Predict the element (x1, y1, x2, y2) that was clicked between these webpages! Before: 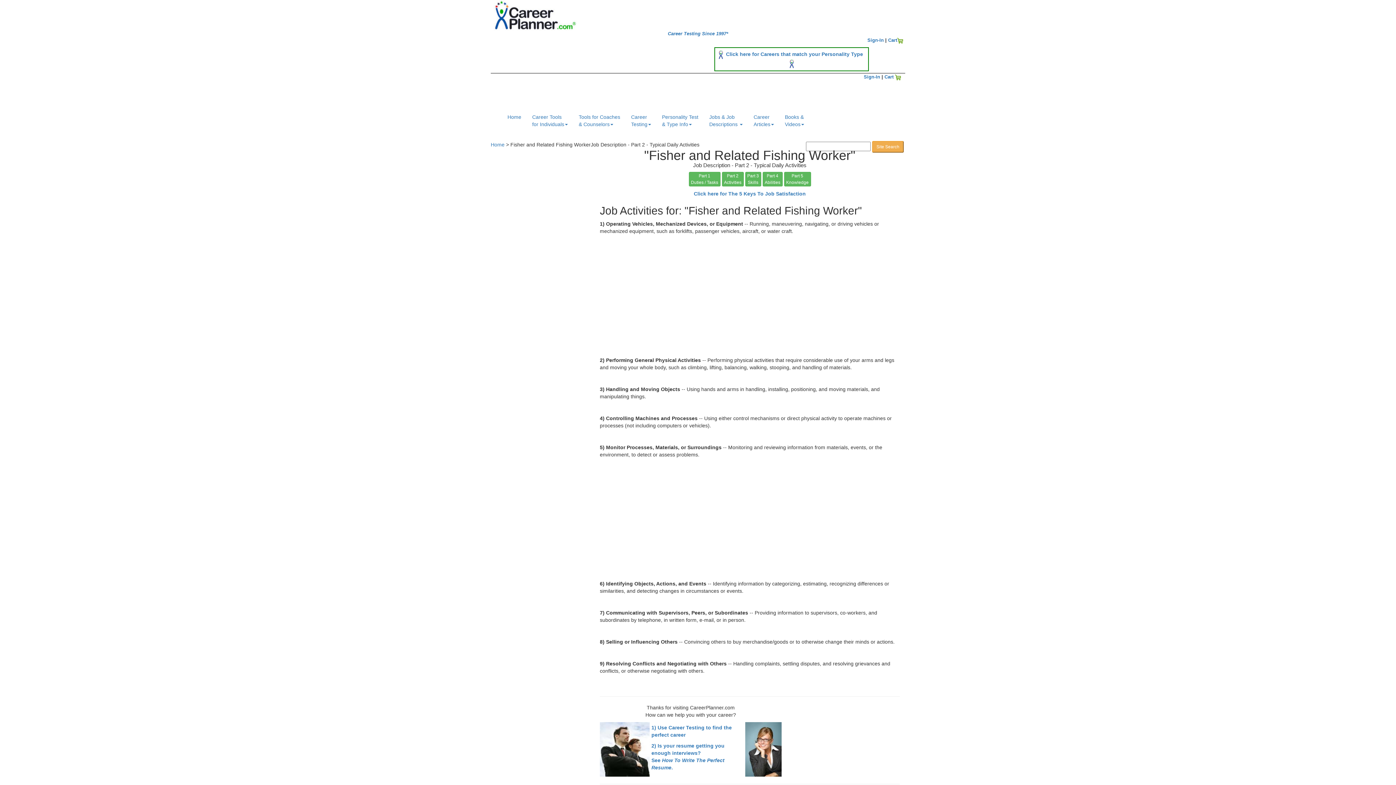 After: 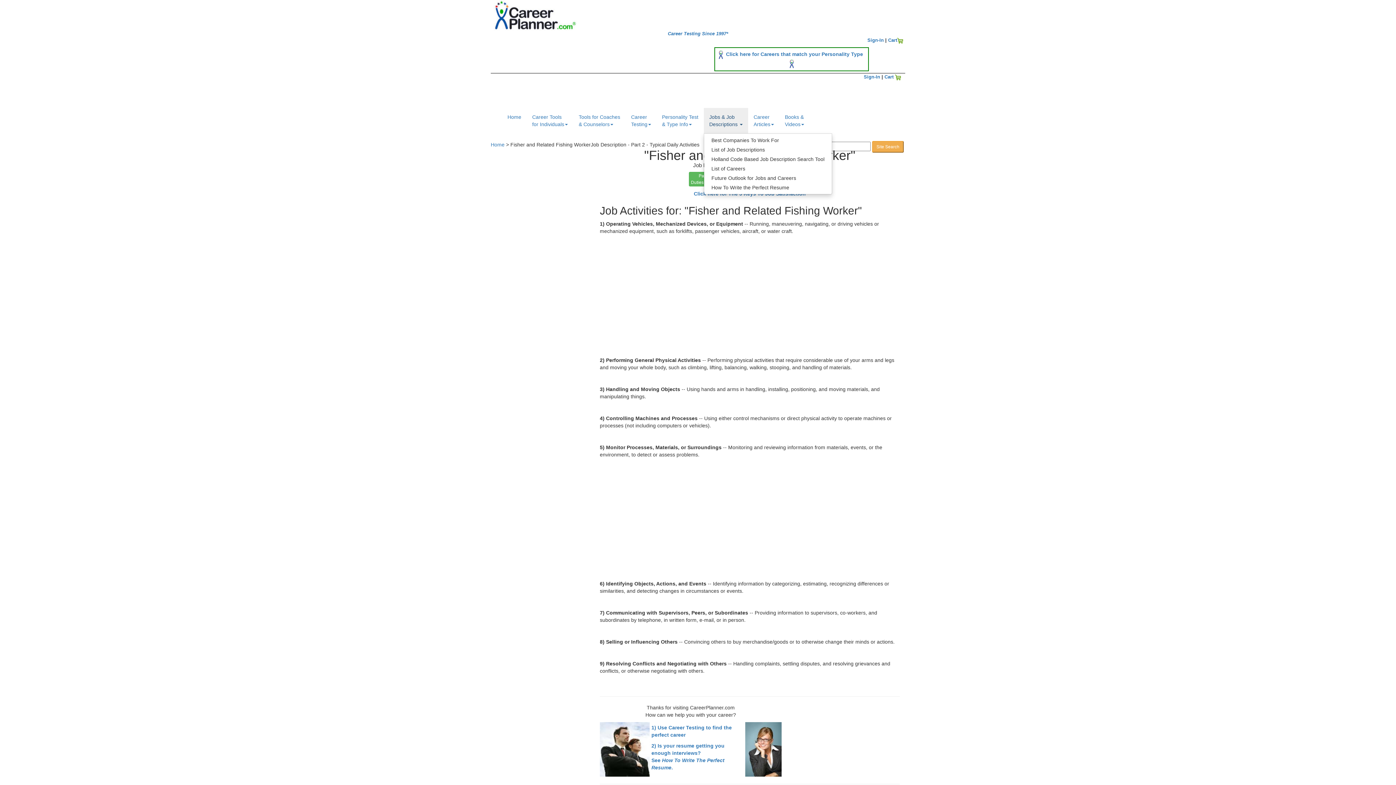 Action: label: Jobs & Job
Descriptions  bbox: (704, 108, 748, 133)